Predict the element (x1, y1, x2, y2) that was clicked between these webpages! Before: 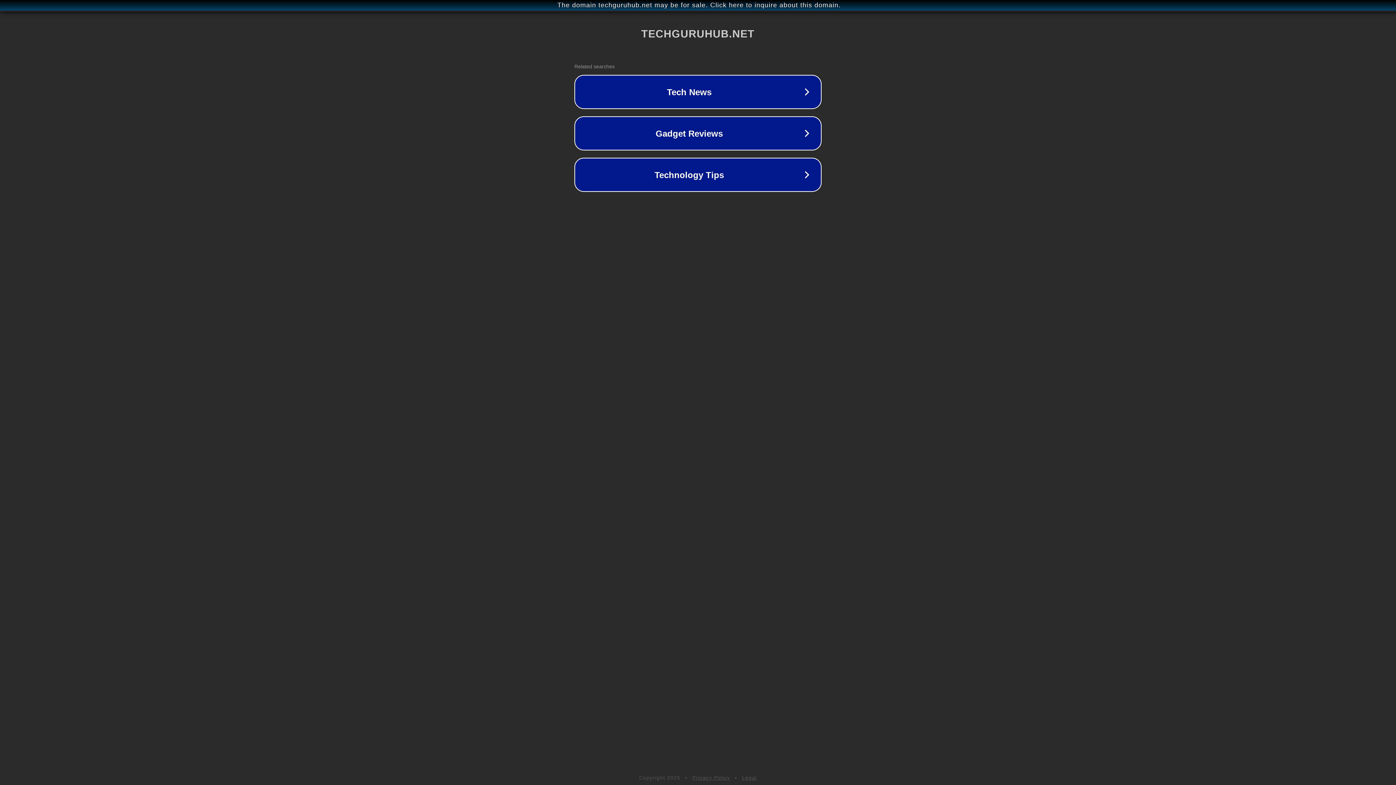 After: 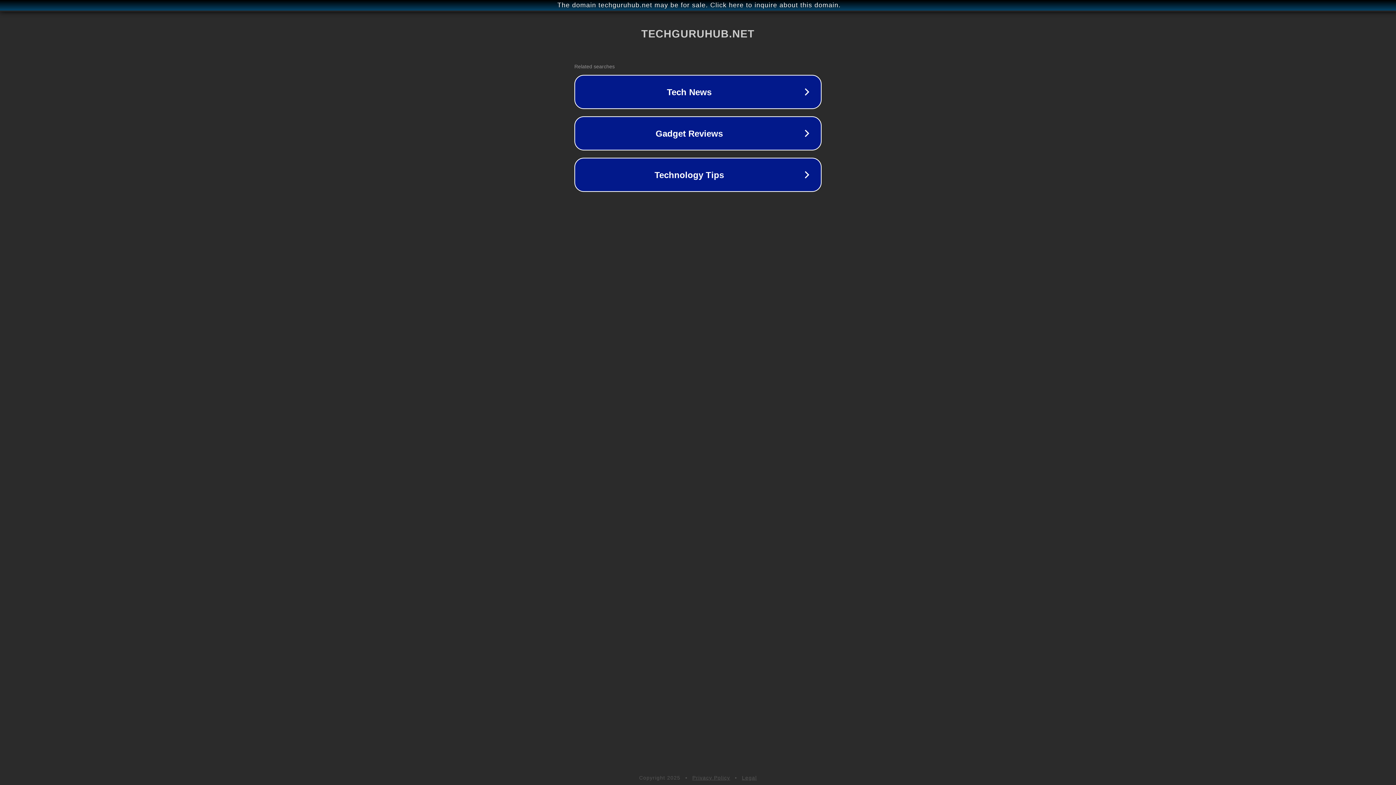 Action: label: Legal bbox: (742, 775, 757, 781)